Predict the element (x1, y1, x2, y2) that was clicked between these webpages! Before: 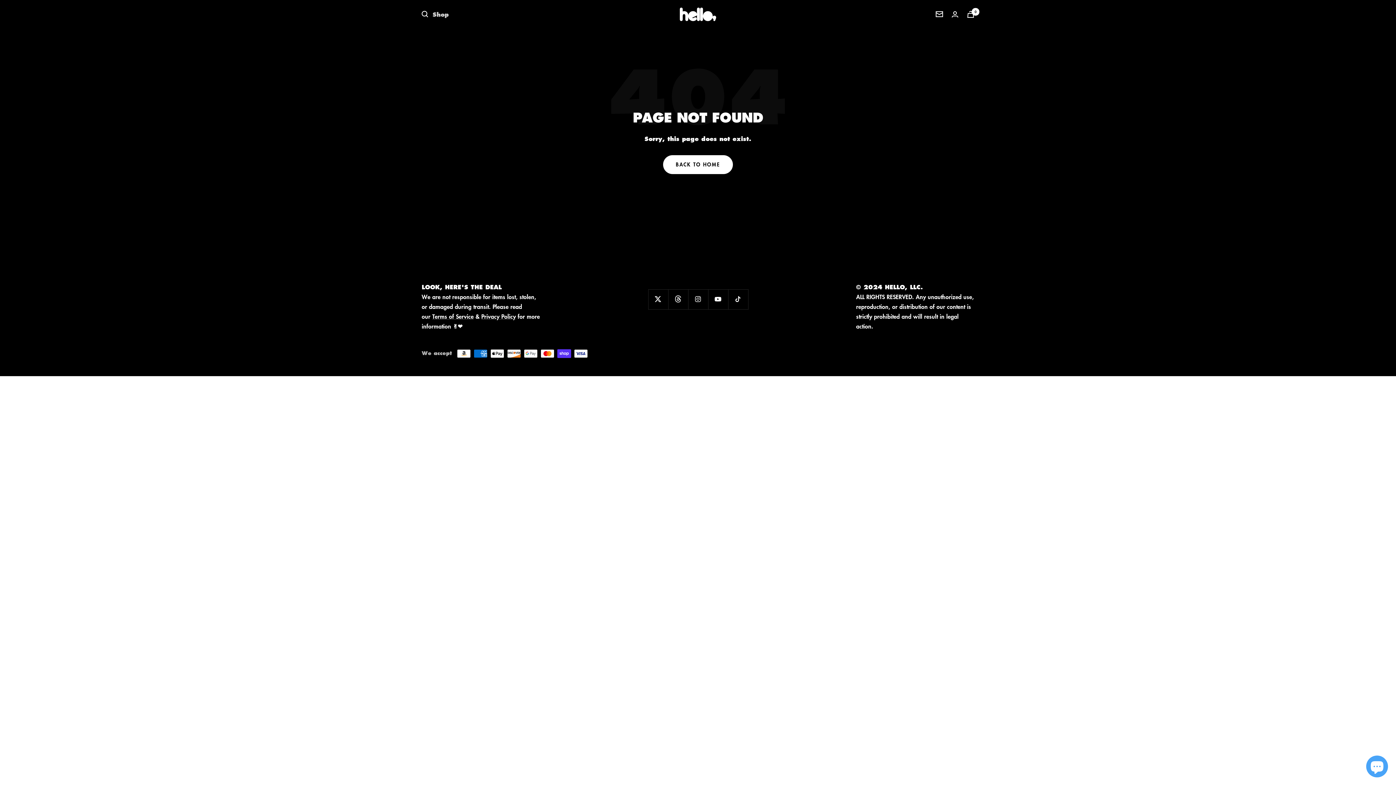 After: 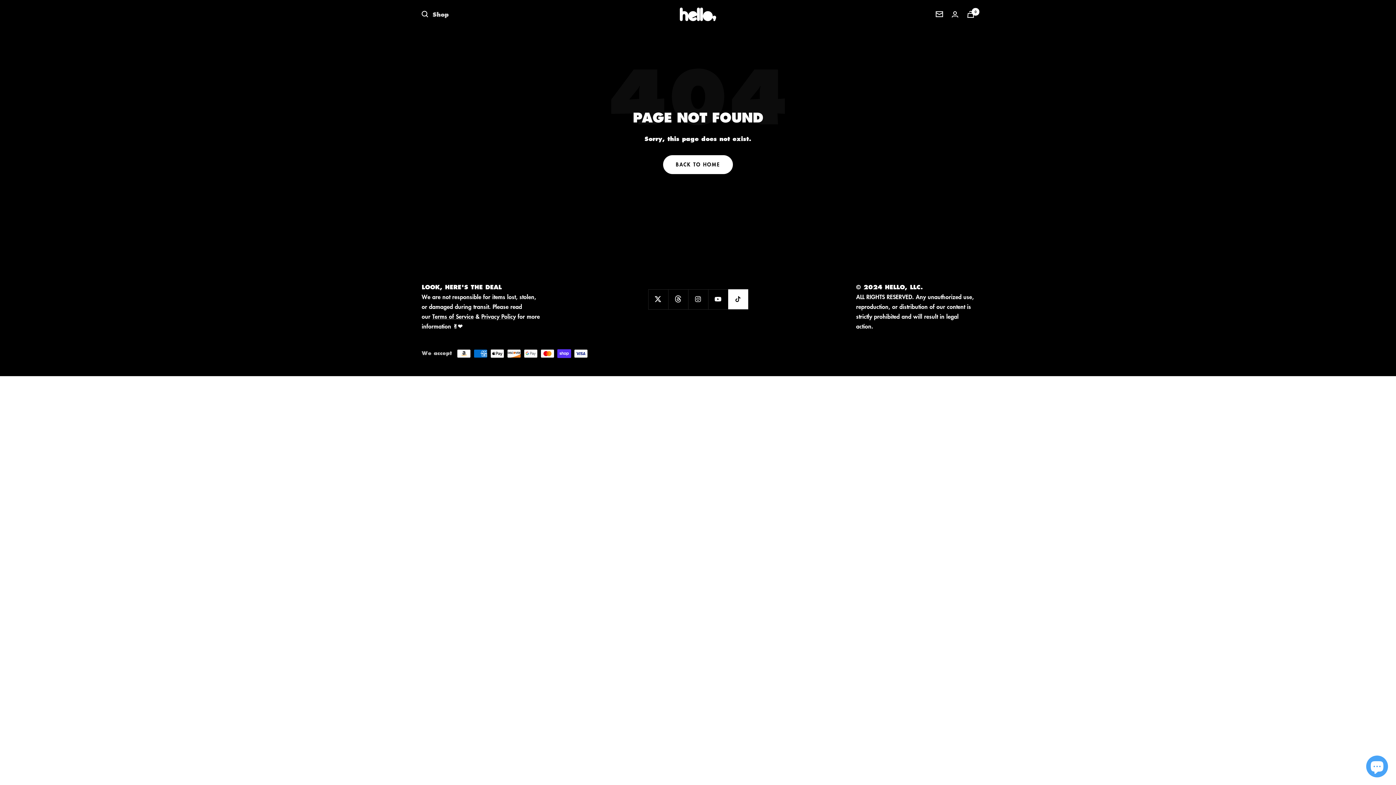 Action: bbox: (728, 289, 748, 309) label: Follow us on TikTok